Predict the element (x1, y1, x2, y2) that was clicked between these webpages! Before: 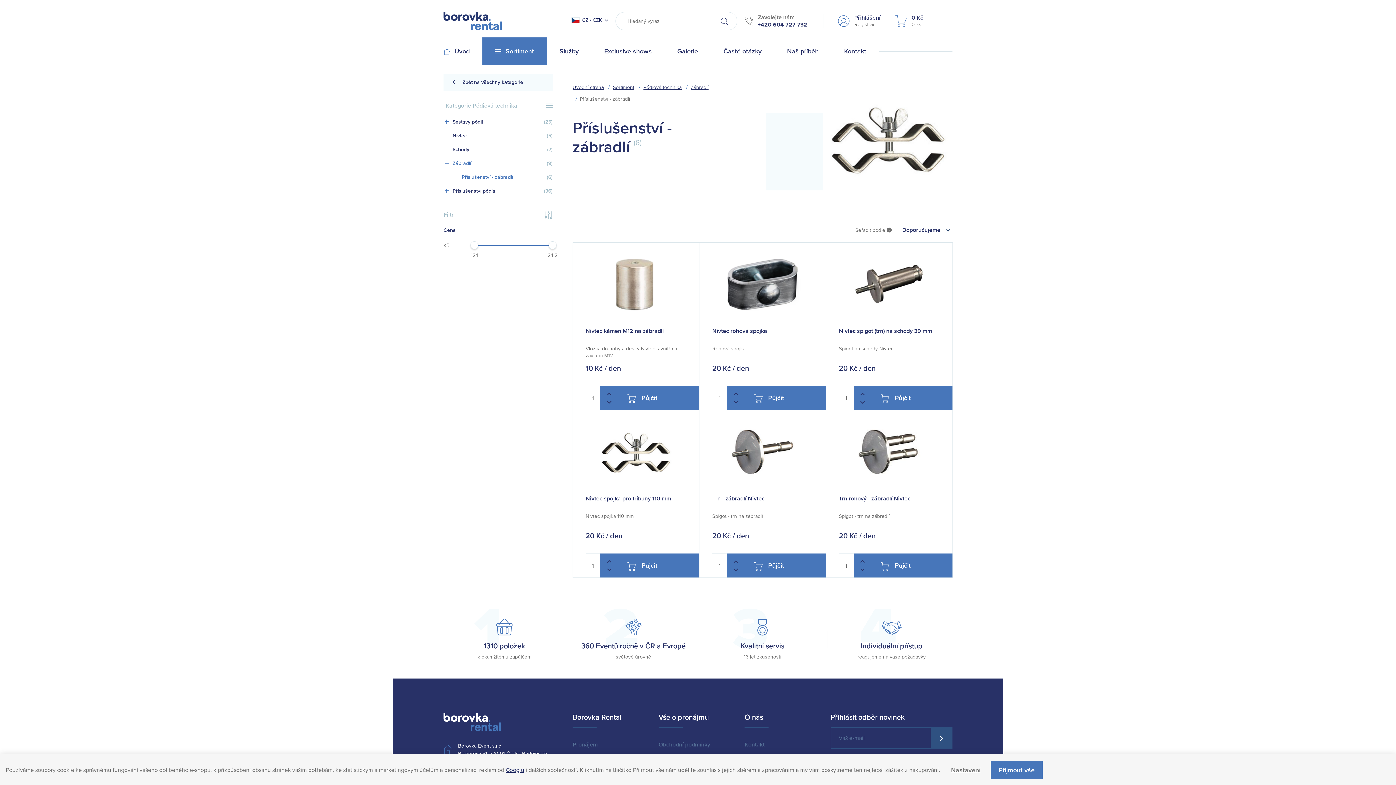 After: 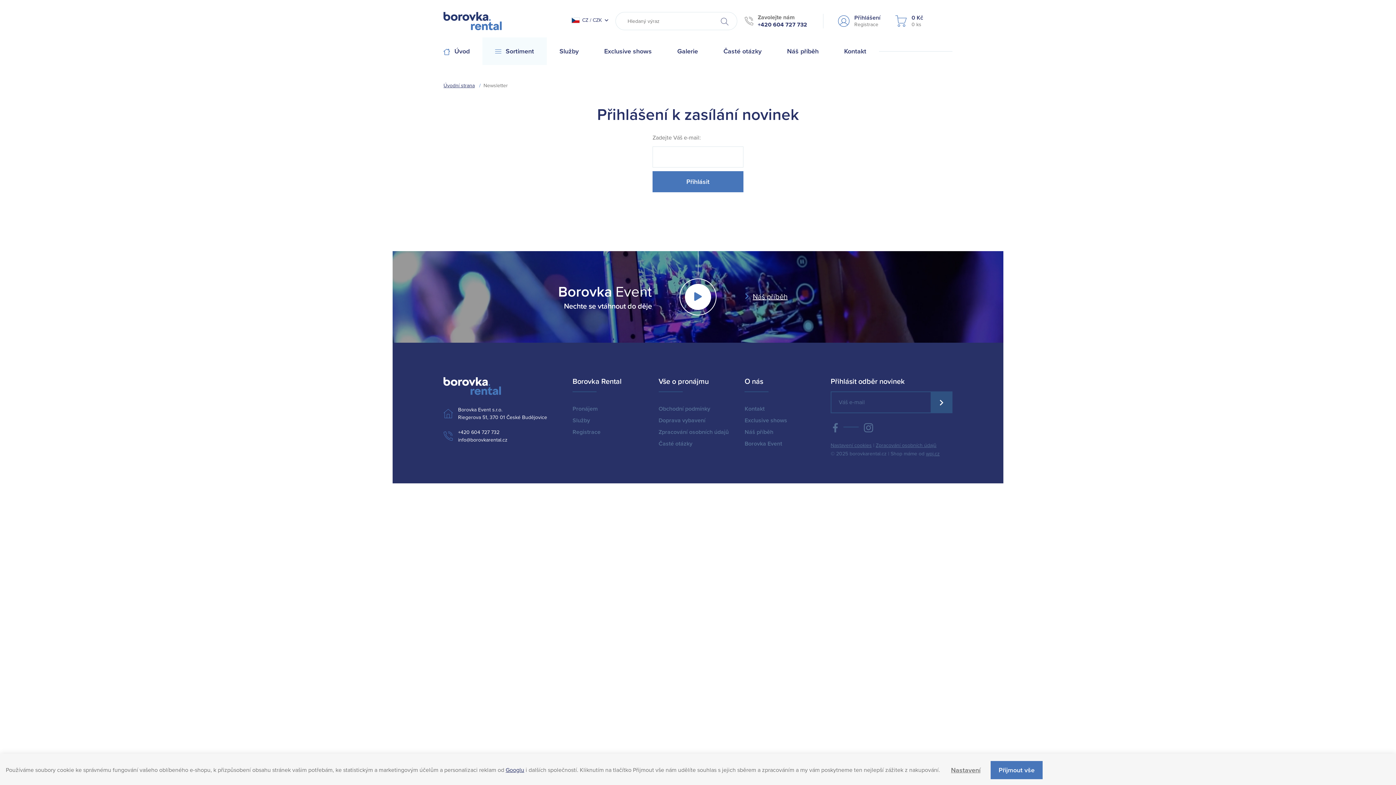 Action: bbox: (930, 727, 952, 749)